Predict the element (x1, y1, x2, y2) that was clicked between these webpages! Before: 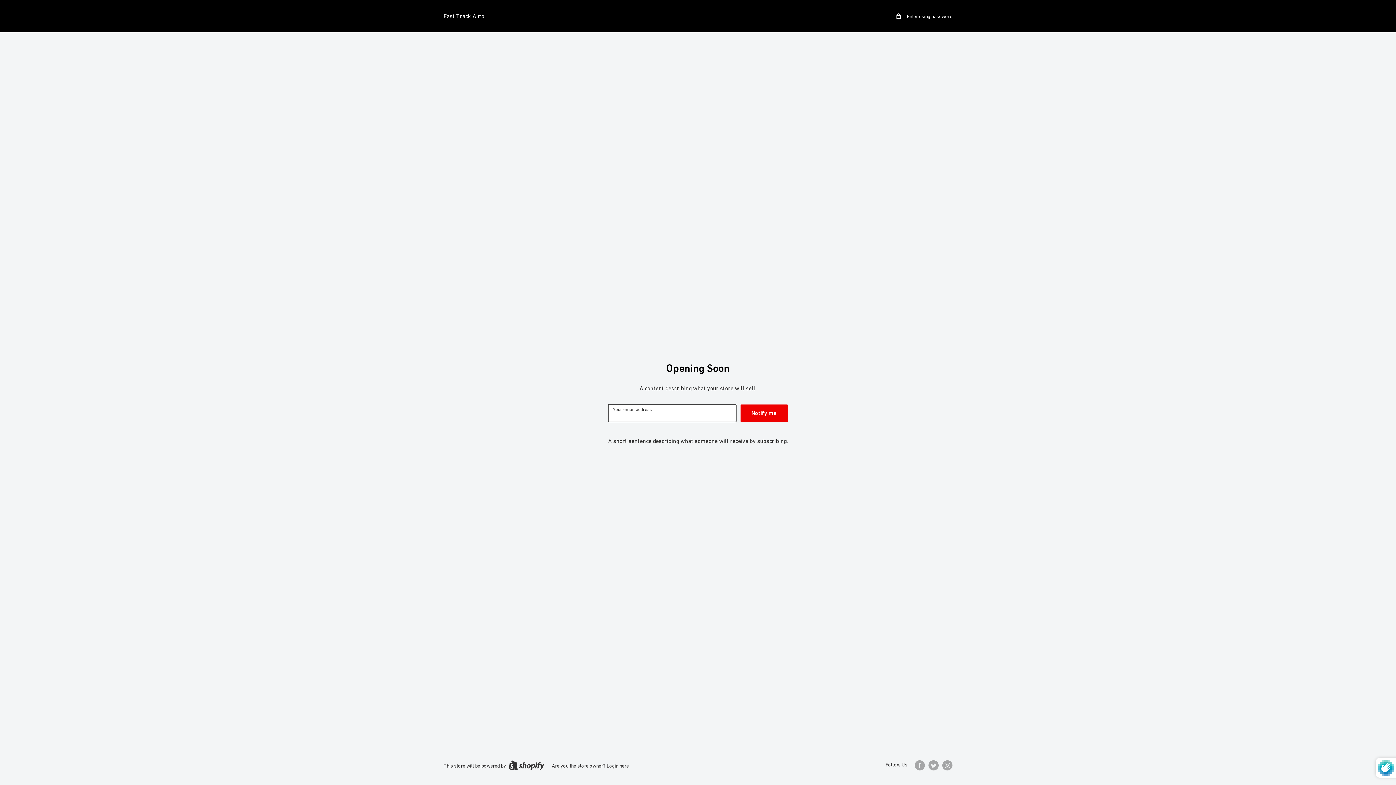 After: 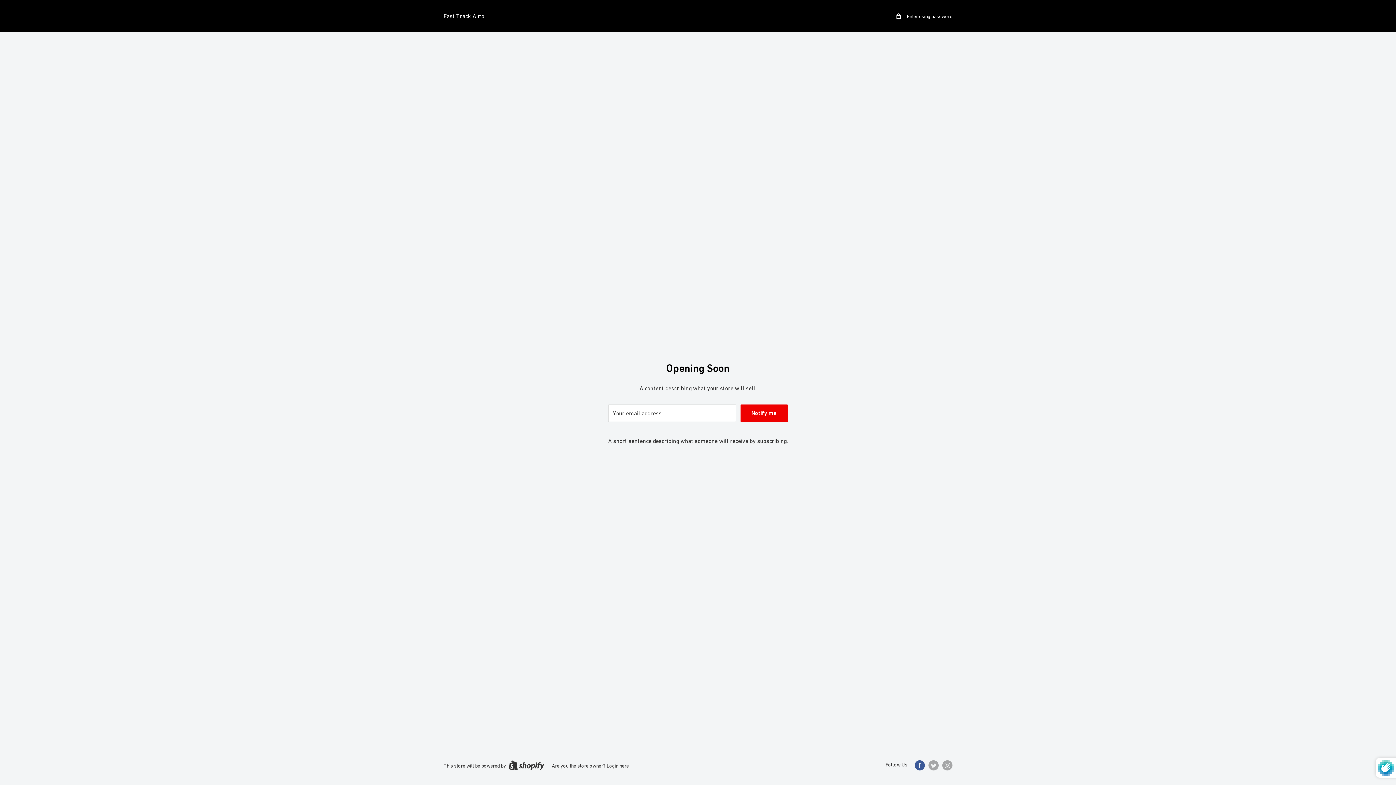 Action: label: Follow us on Facebook bbox: (914, 760, 925, 770)